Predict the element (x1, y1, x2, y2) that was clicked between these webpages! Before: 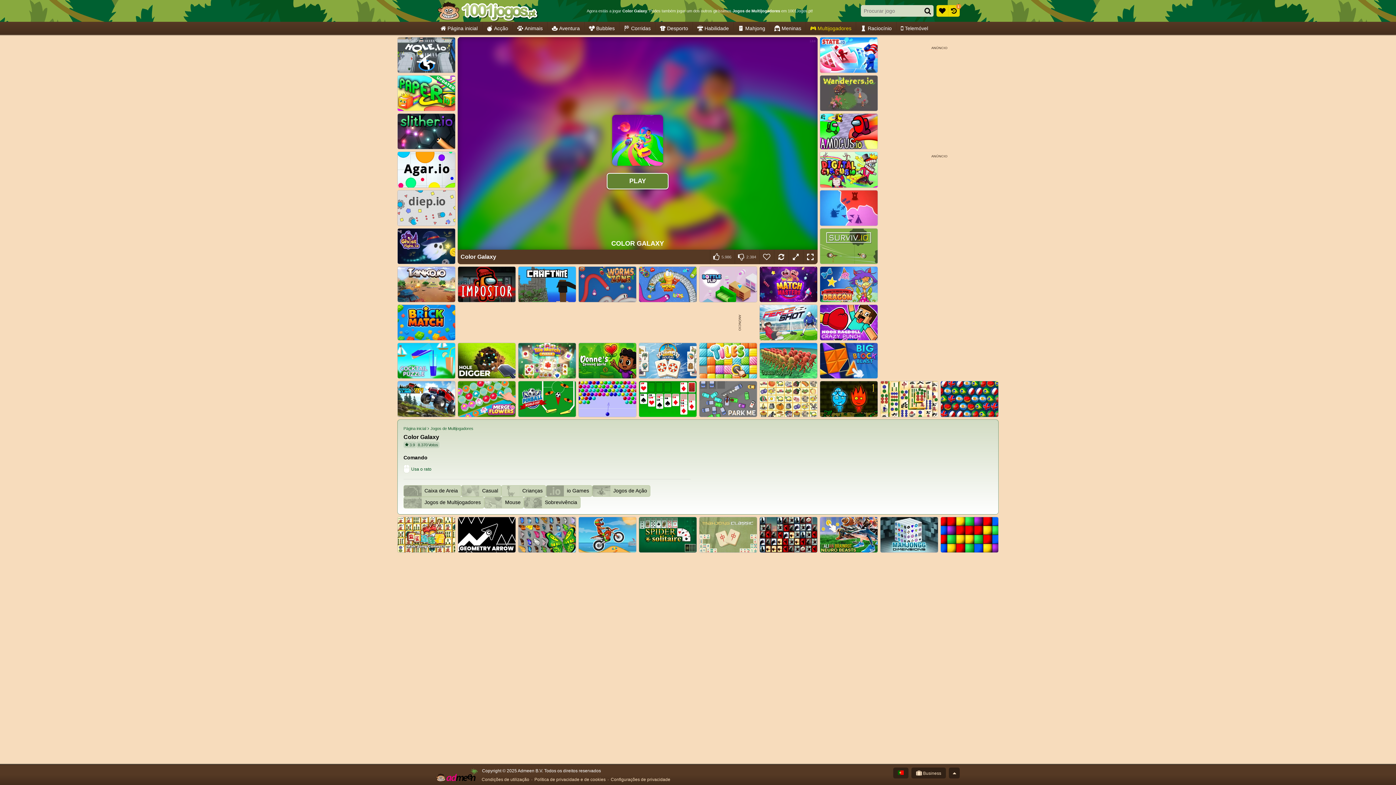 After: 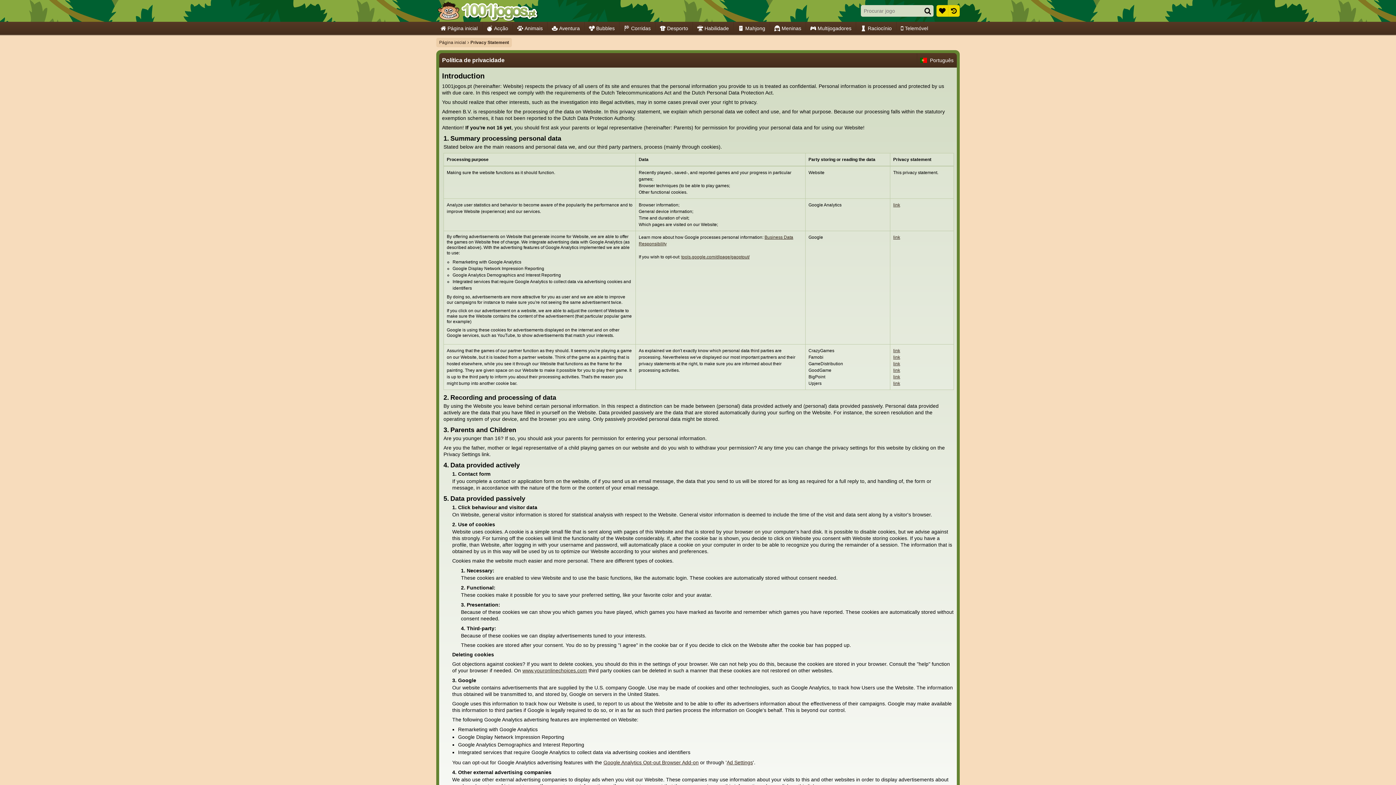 Action: label: Política de privacidade e de cookies bbox: (533, 777, 606, 782)